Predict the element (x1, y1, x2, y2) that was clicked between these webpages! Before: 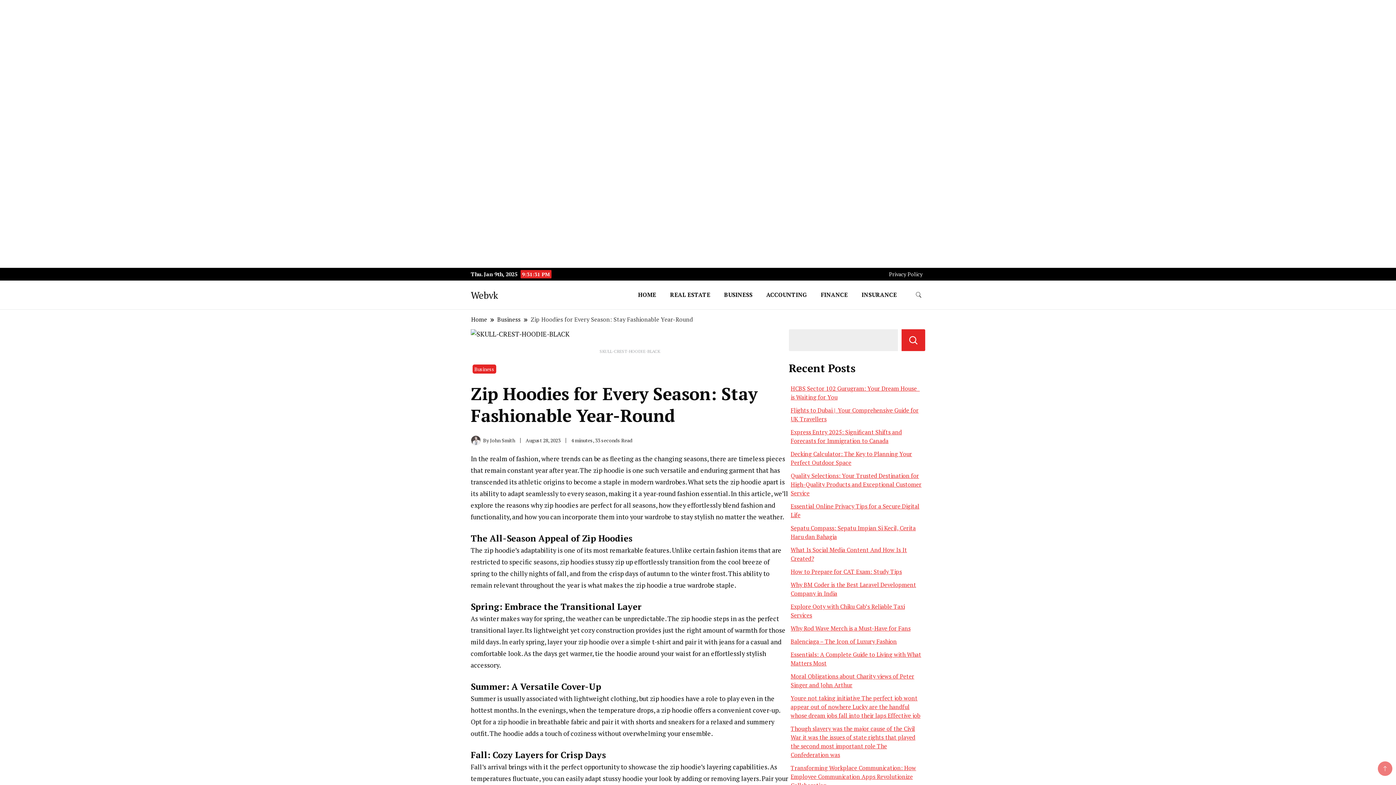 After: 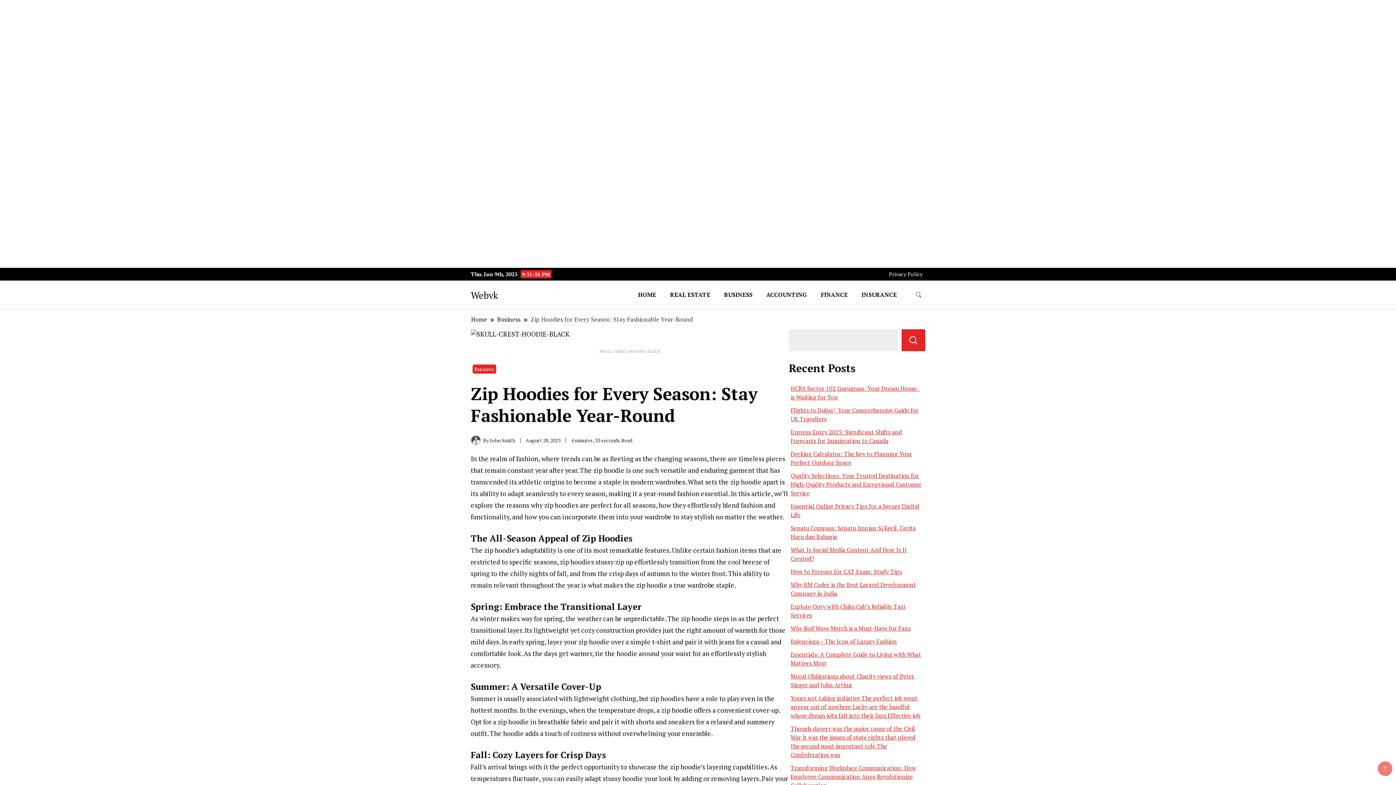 Action: bbox: (525, 437, 560, 444) label: August 28, 2023